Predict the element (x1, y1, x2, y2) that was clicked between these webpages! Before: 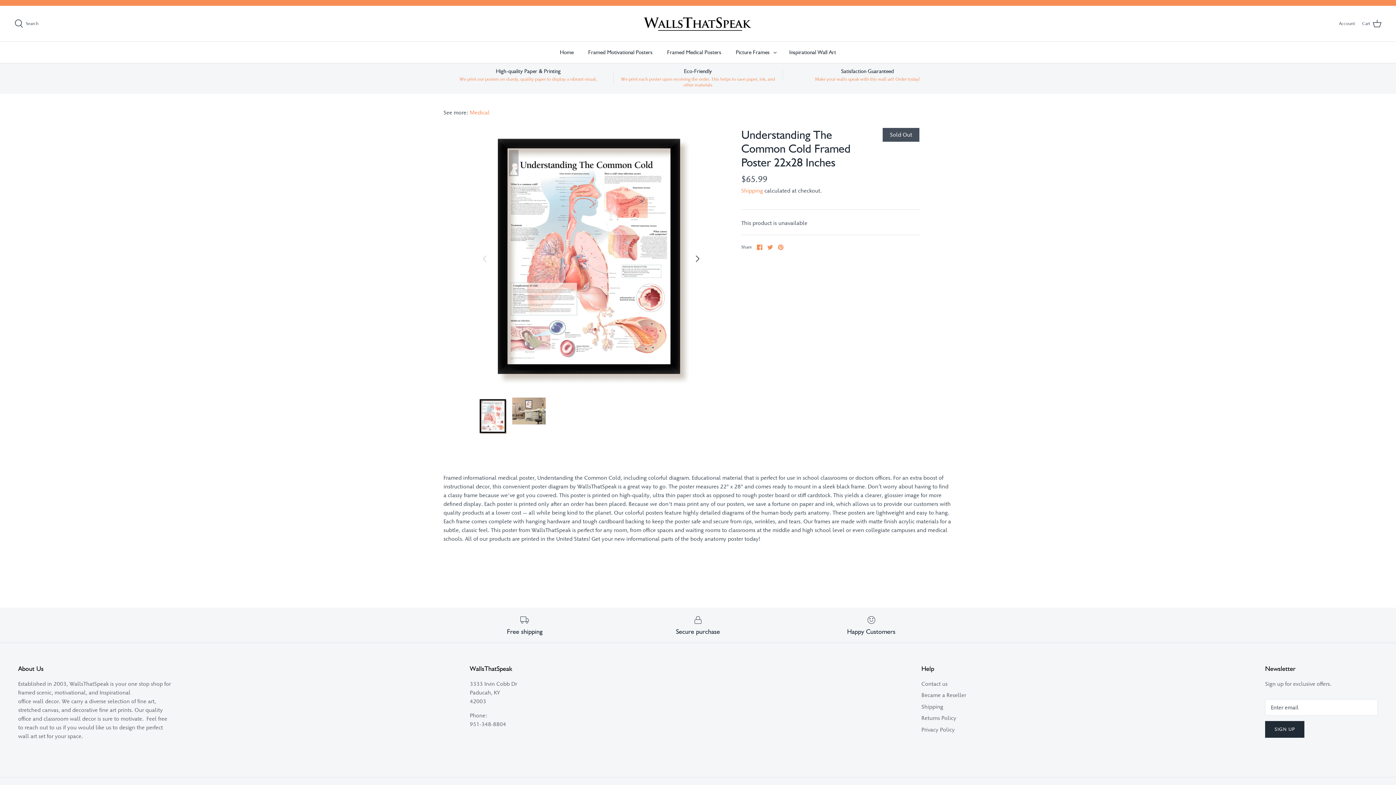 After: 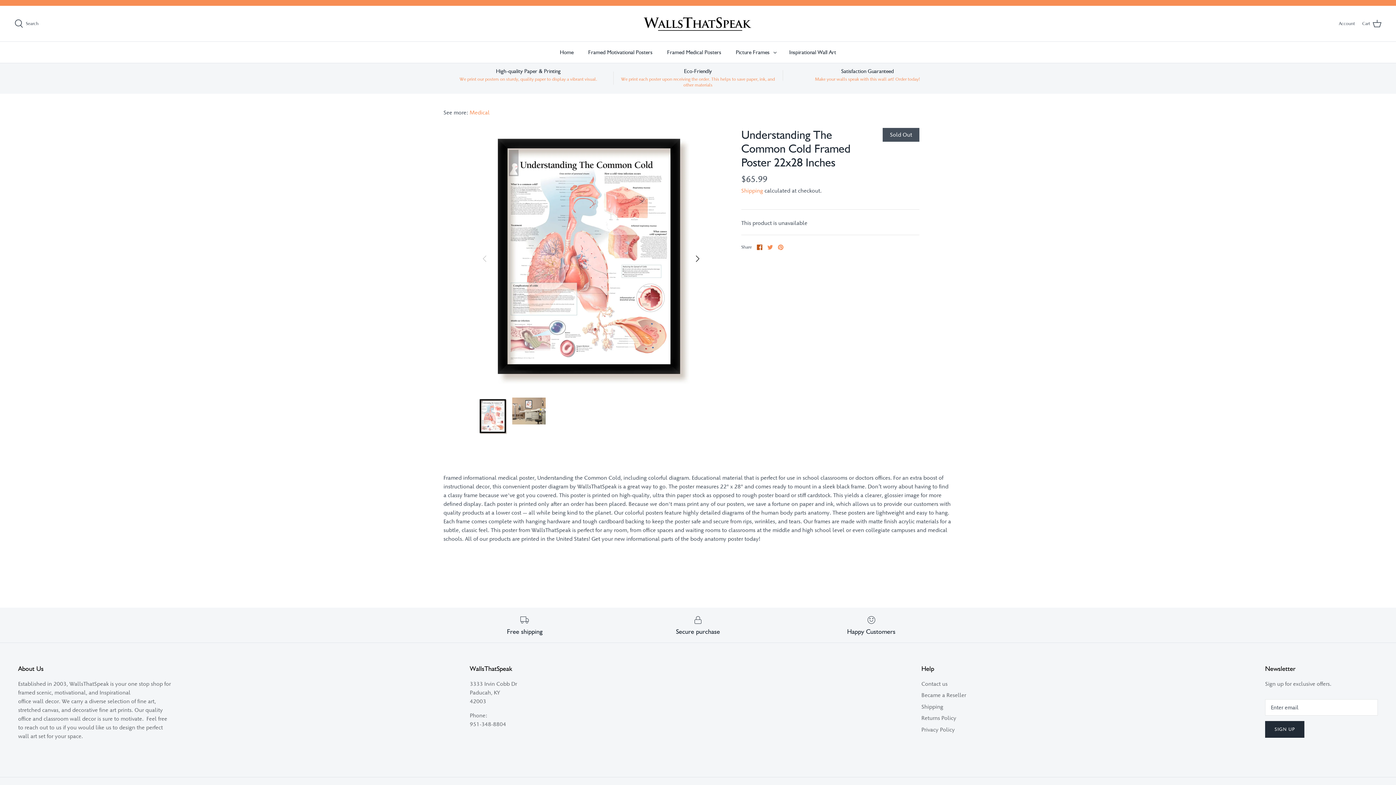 Action: label: Share on Facebook bbox: (757, 244, 762, 250)